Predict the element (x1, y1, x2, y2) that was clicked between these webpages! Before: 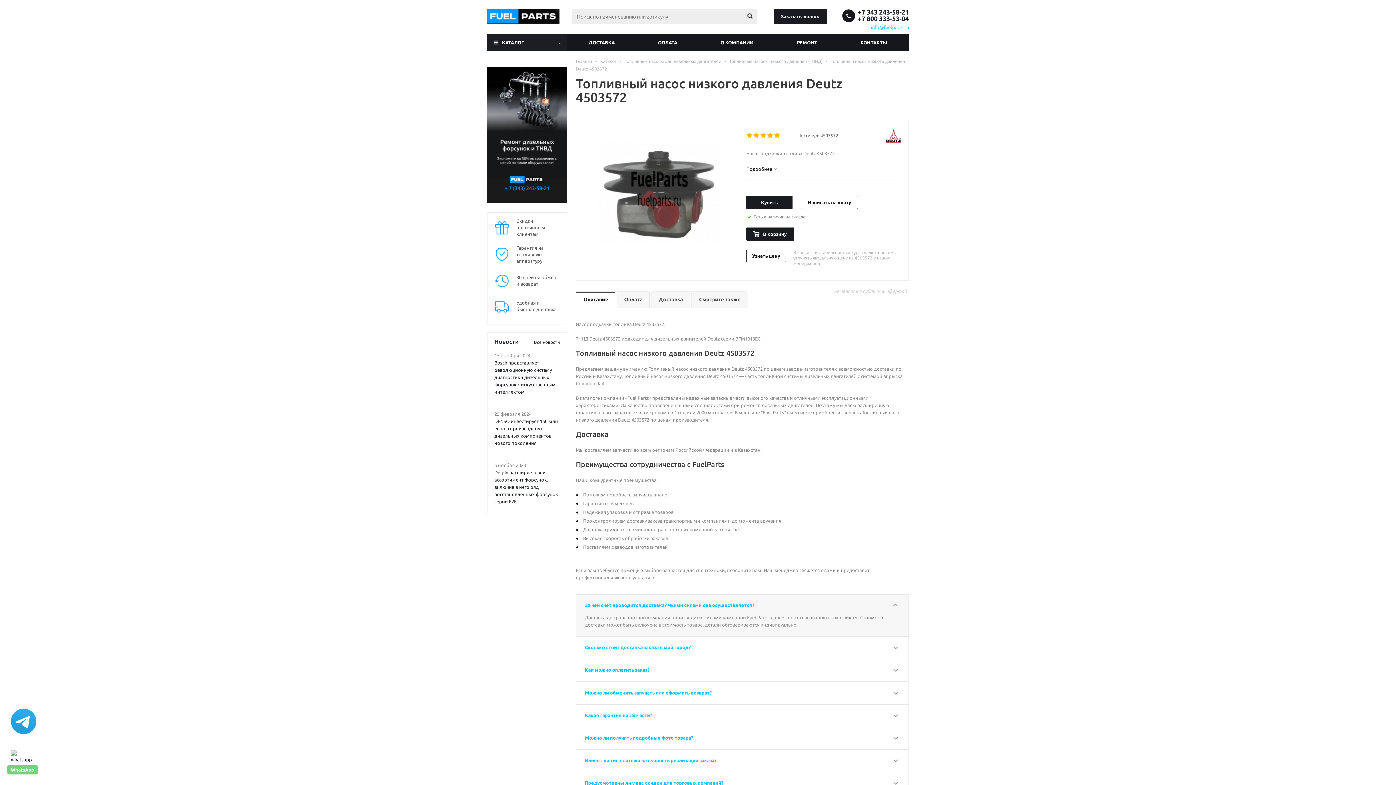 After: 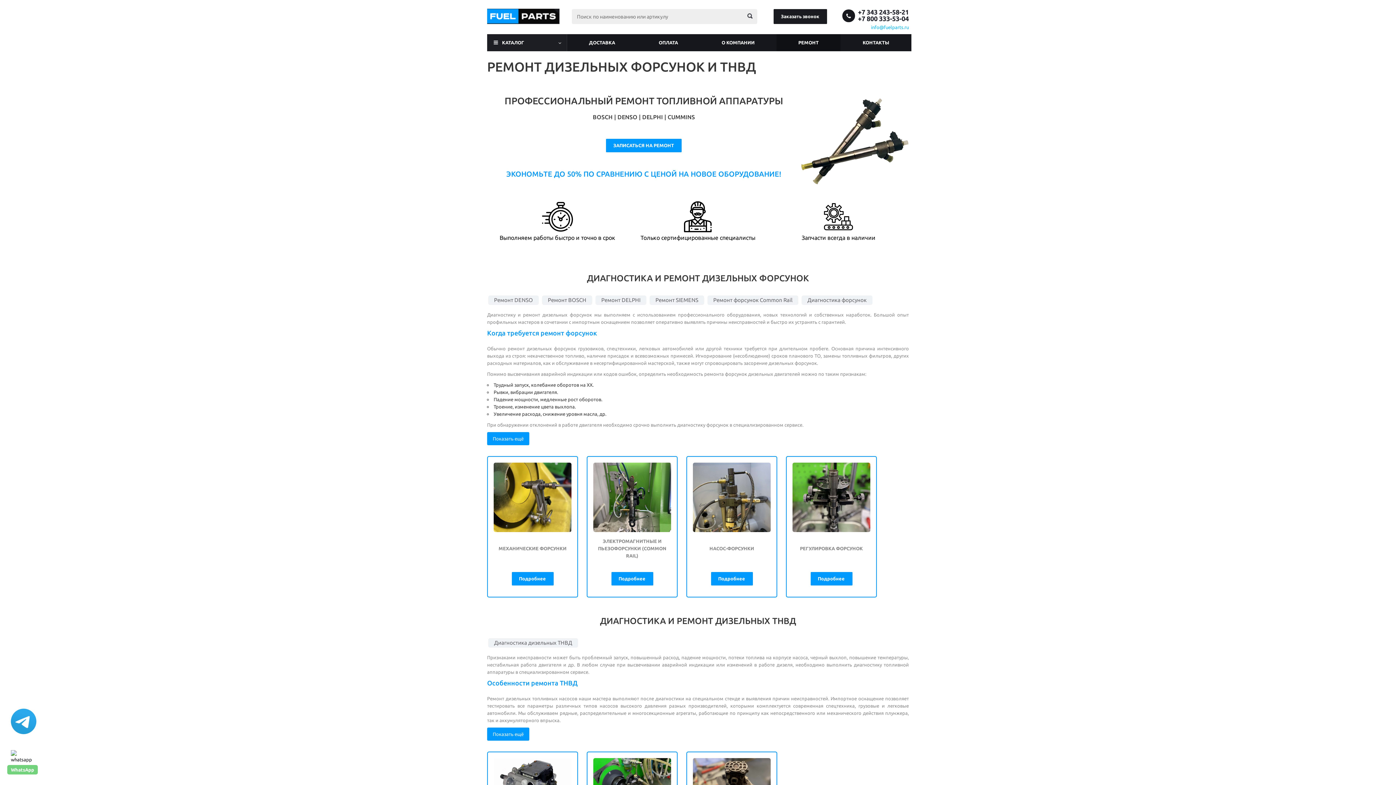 Action: bbox: (487, 198, 567, 204)